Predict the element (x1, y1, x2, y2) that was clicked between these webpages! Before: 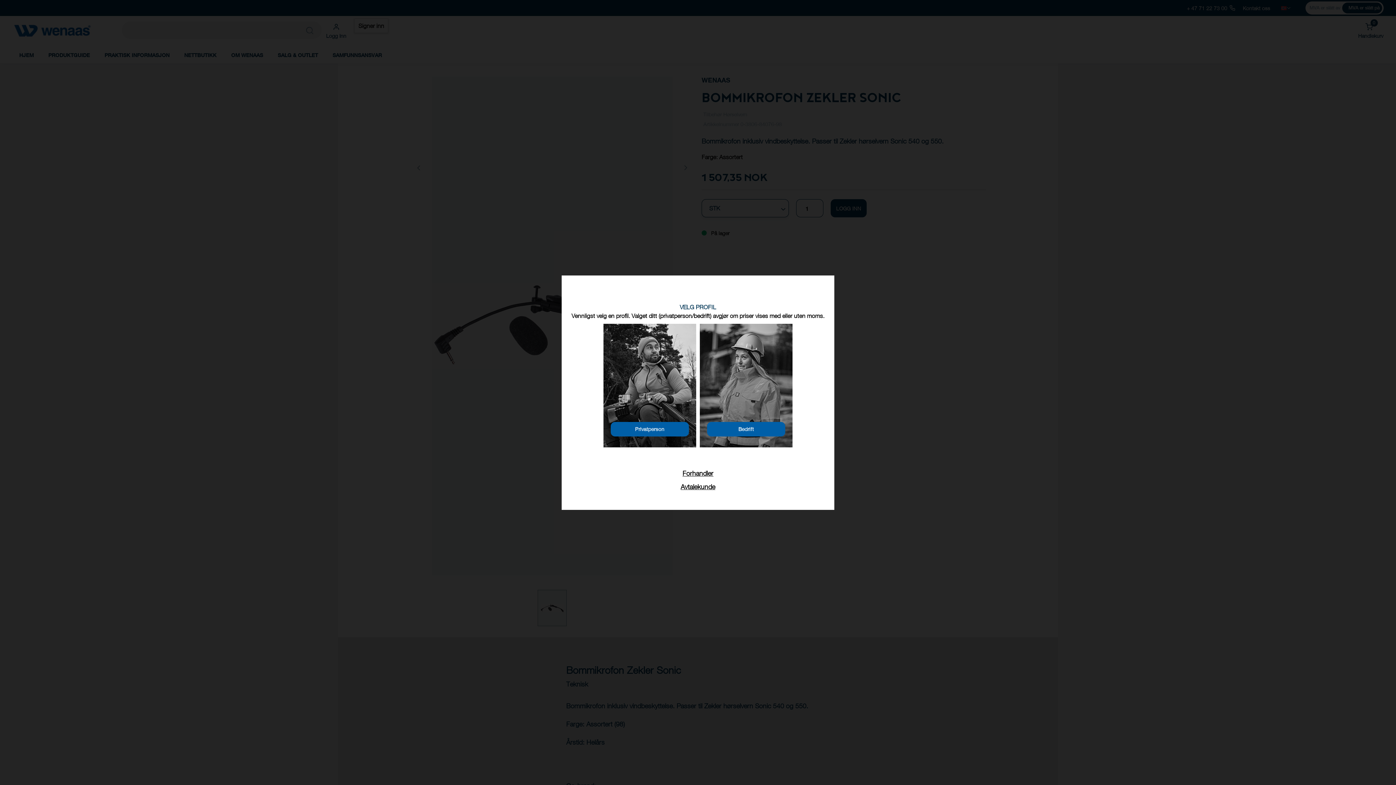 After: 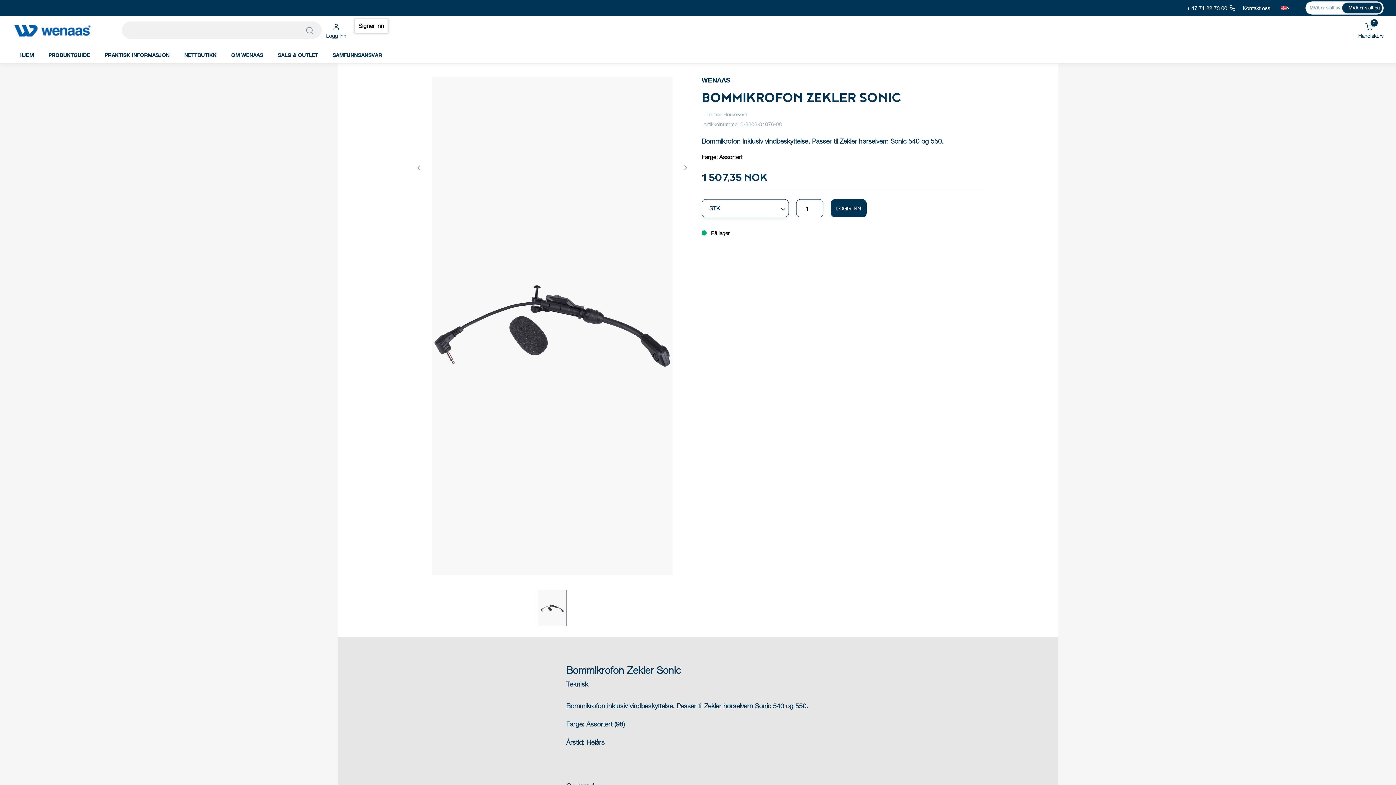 Action: bbox: (610, 422, 689, 436) label: Privatperson